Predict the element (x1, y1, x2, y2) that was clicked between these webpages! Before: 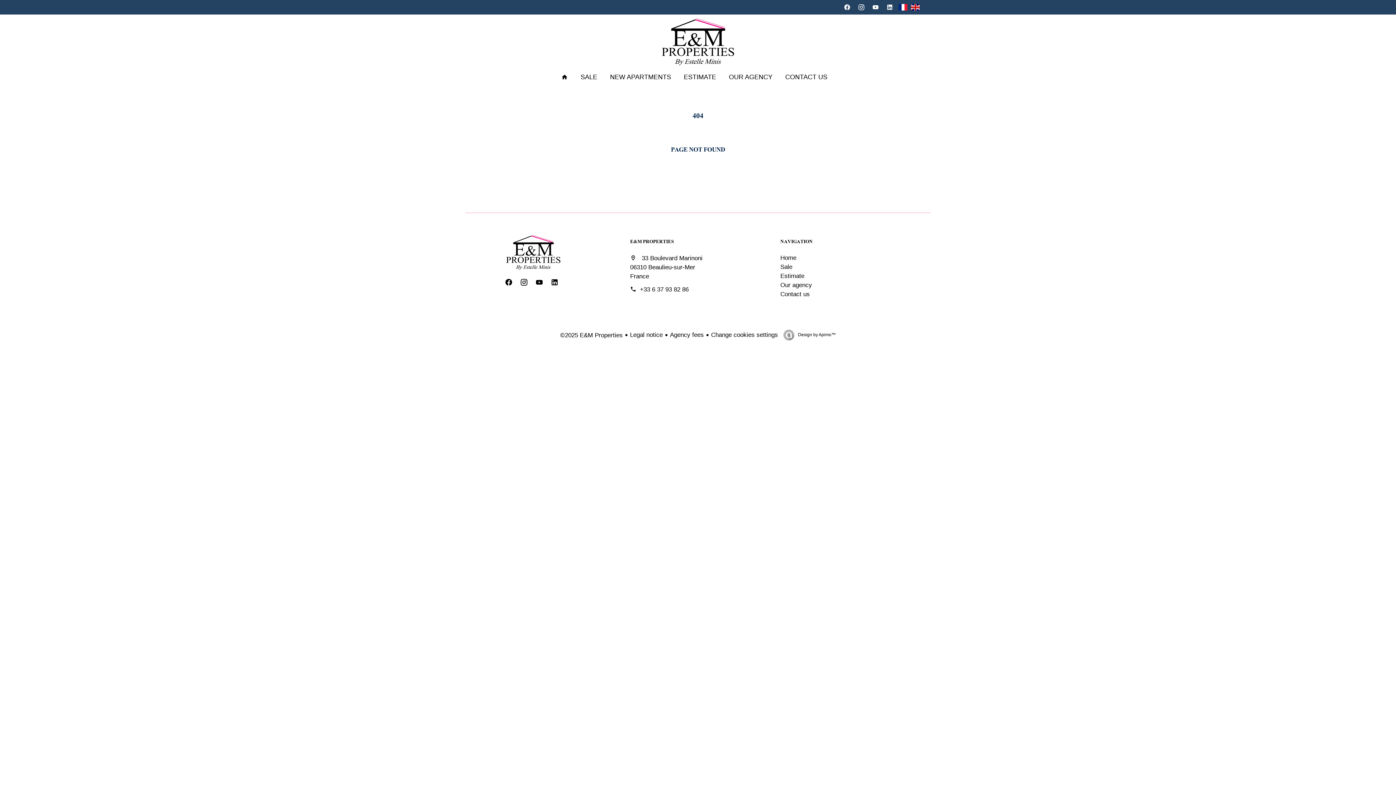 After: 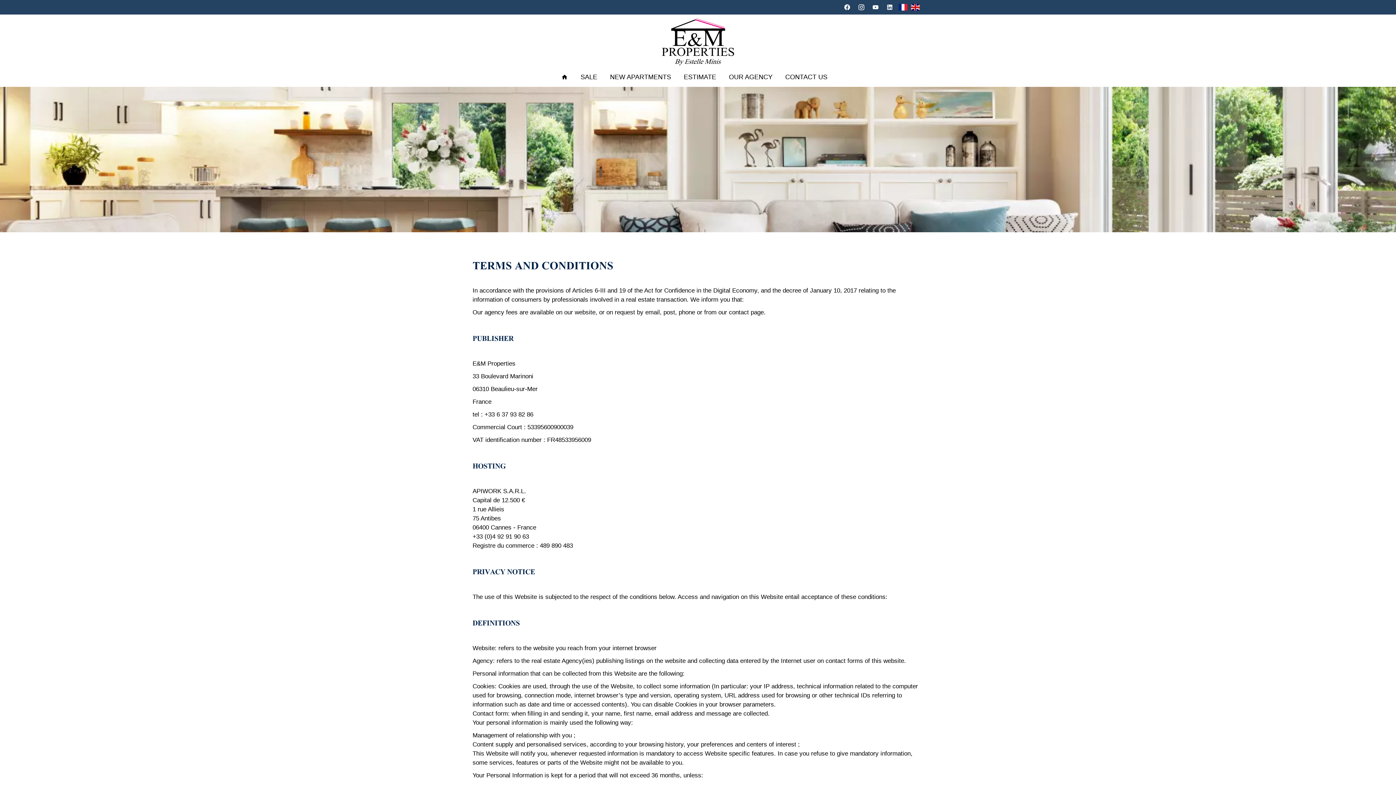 Action: bbox: (630, 330, 662, 339) label: Legal notice